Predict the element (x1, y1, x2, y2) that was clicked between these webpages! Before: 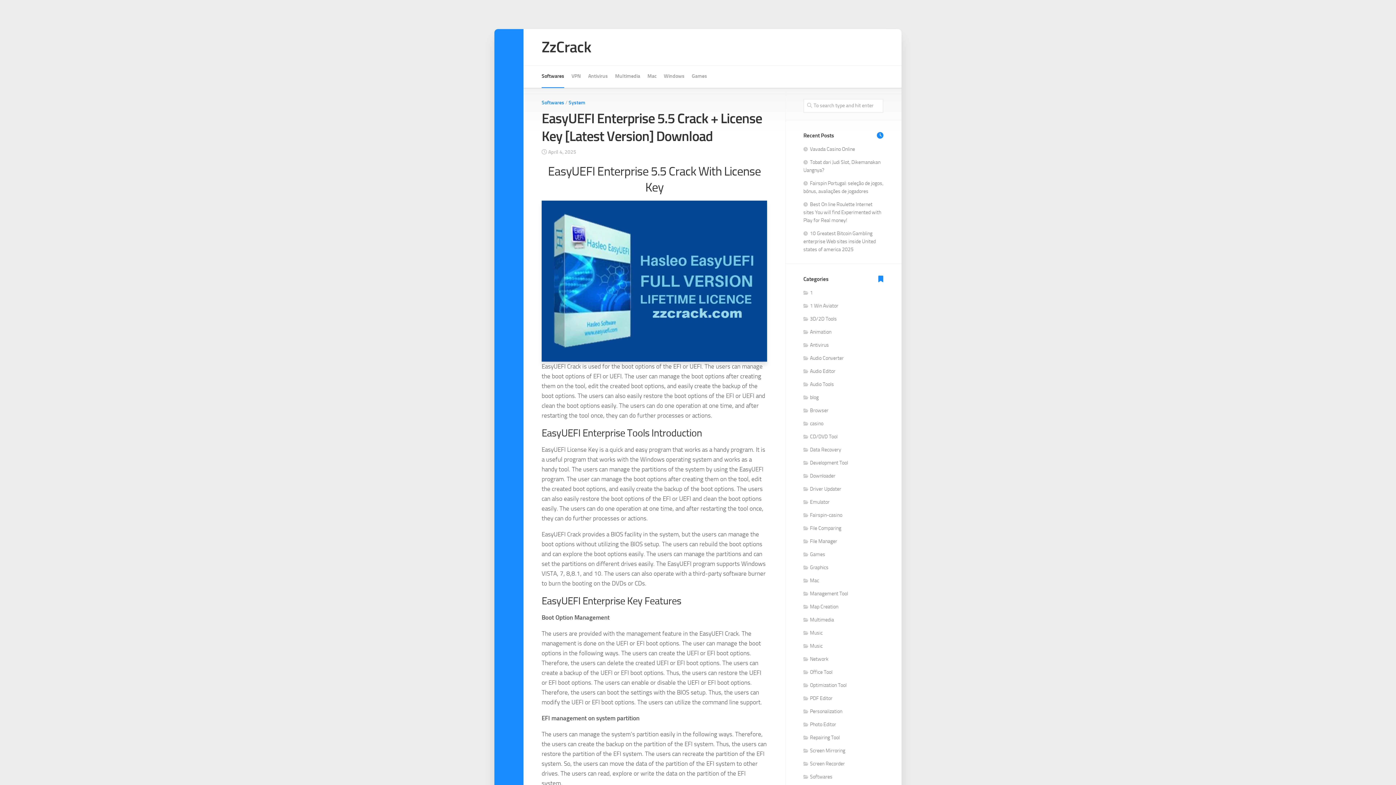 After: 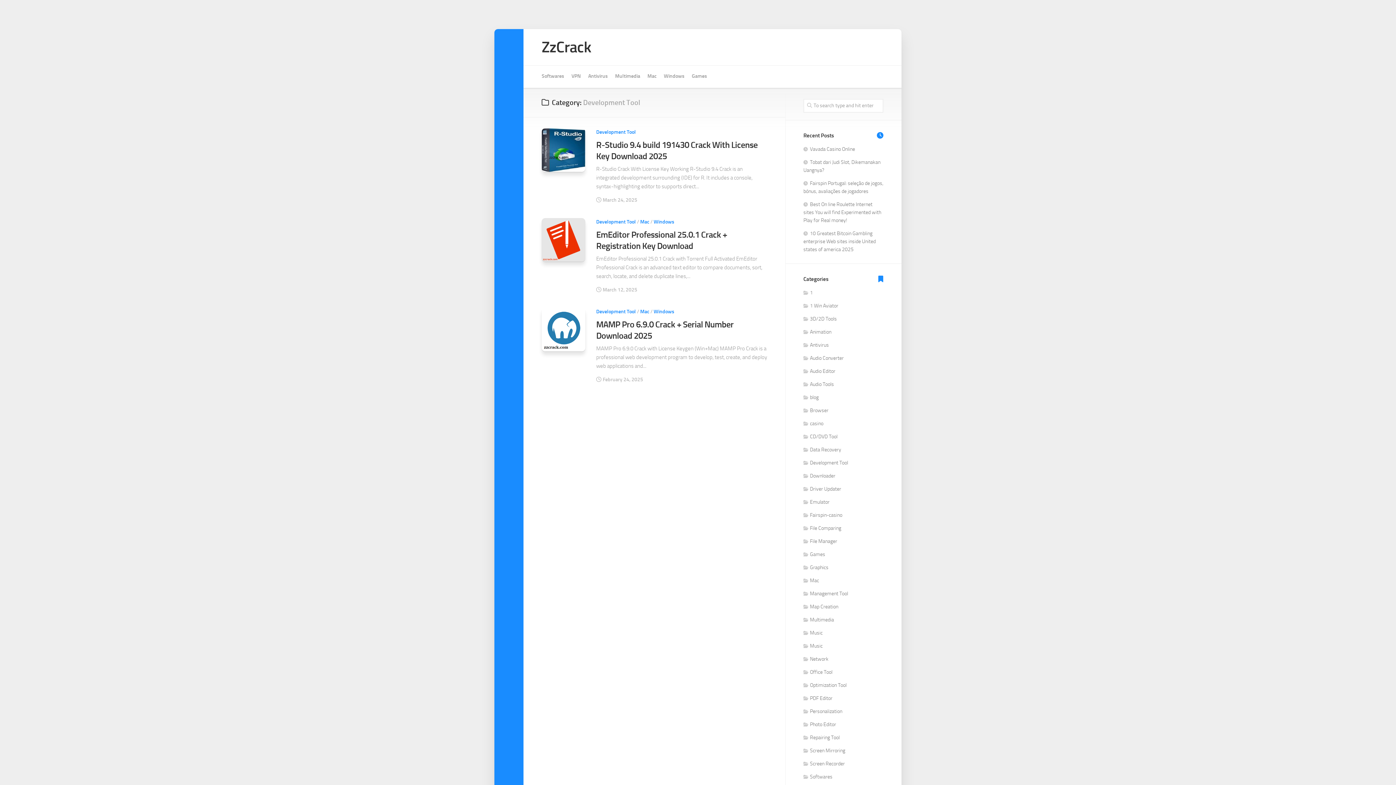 Action: label: Development Tool bbox: (803, 460, 848, 466)